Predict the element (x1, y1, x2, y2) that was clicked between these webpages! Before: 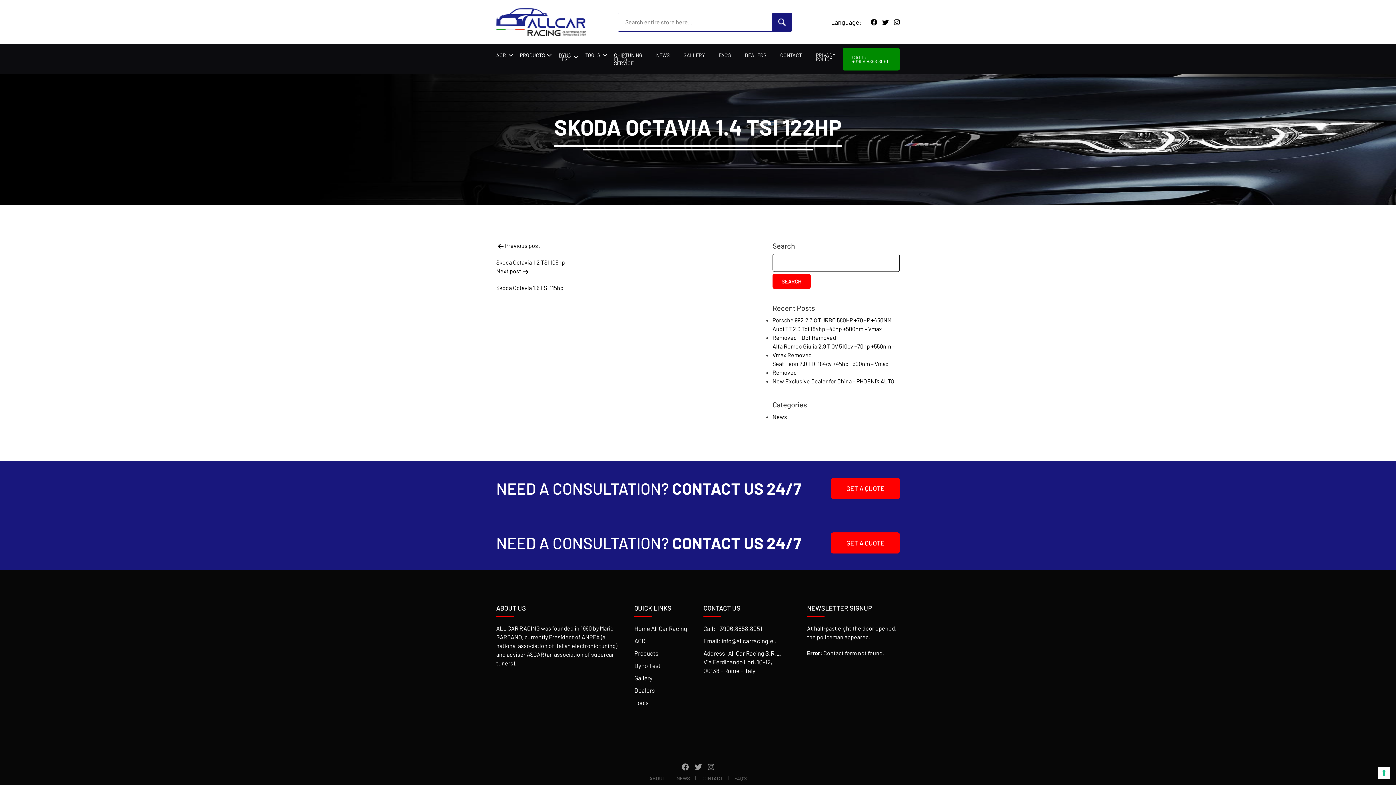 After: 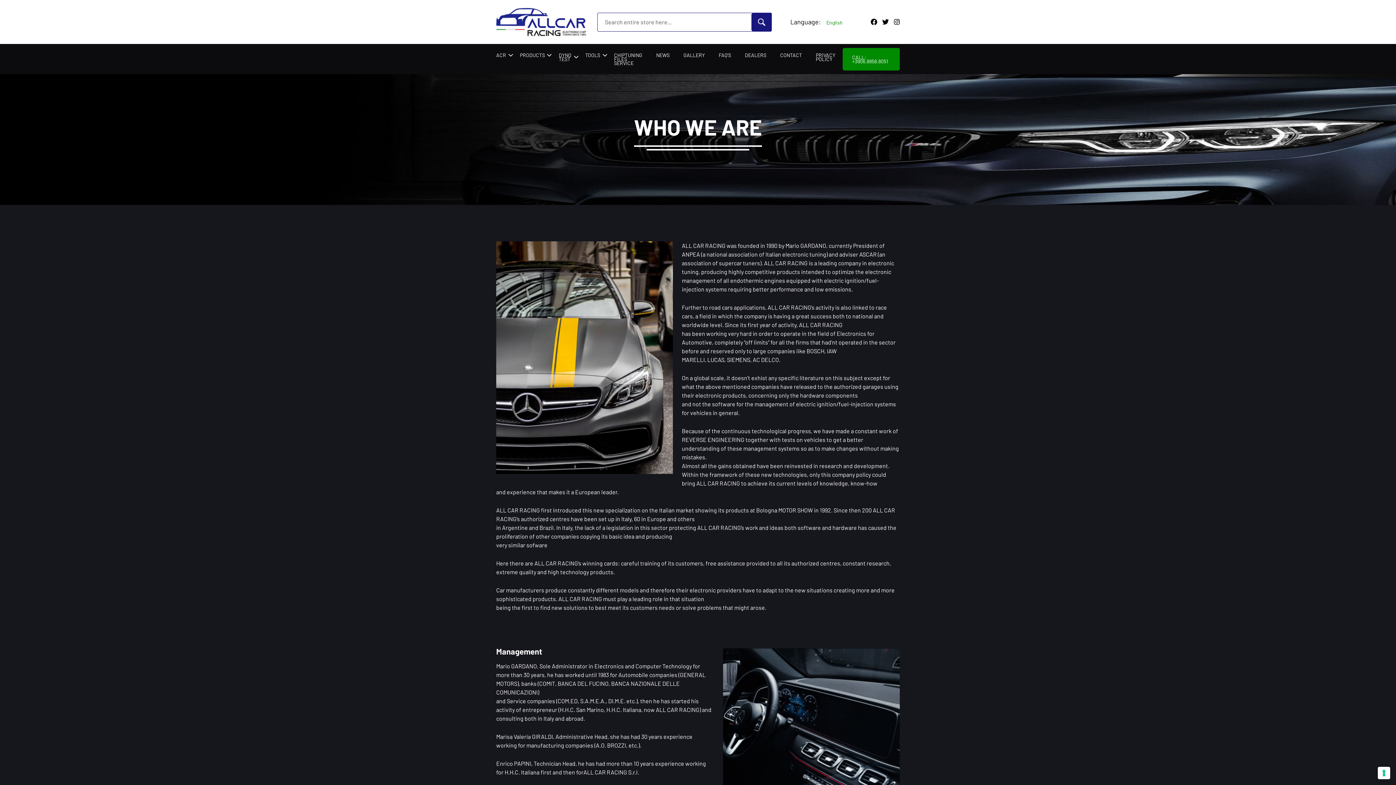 Action: bbox: (649, 776, 665, 780) label: ABOUT